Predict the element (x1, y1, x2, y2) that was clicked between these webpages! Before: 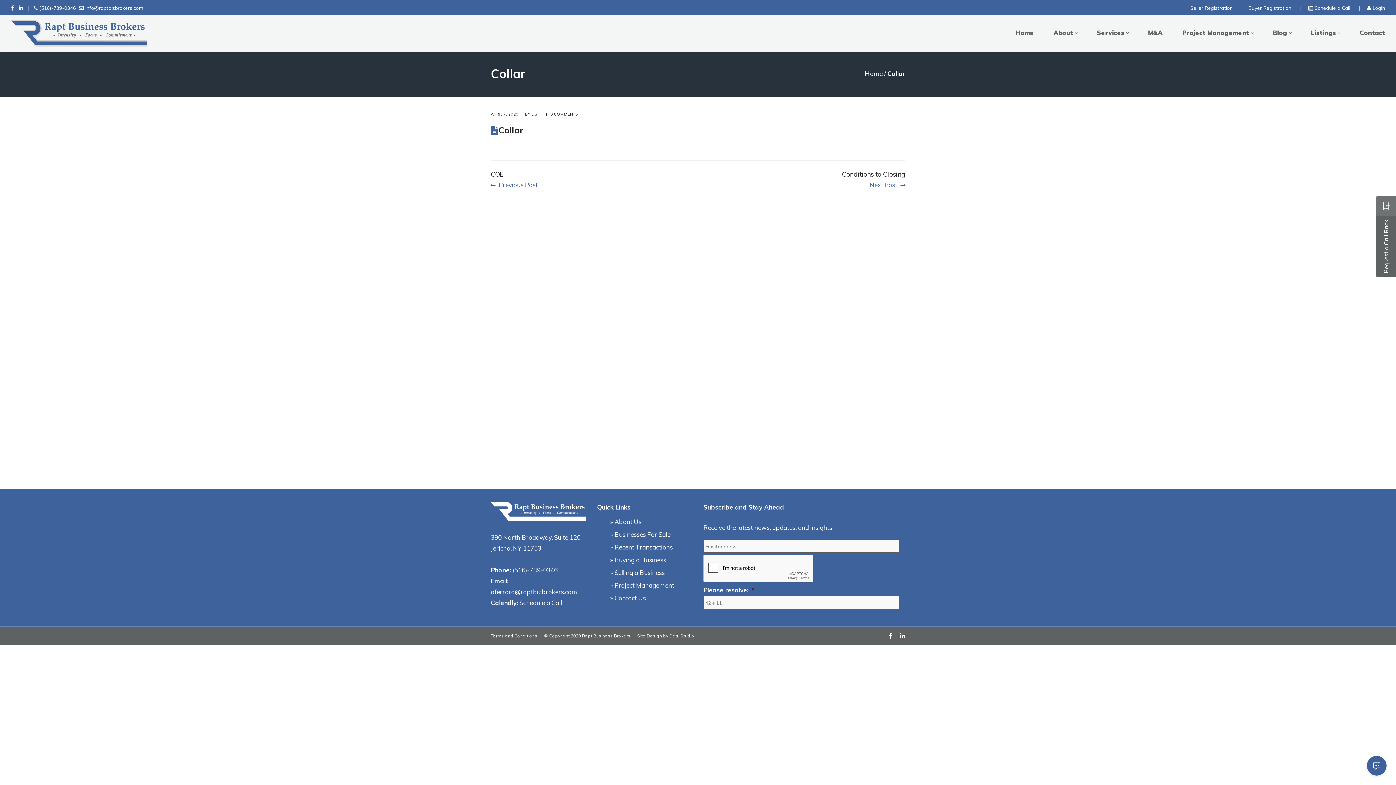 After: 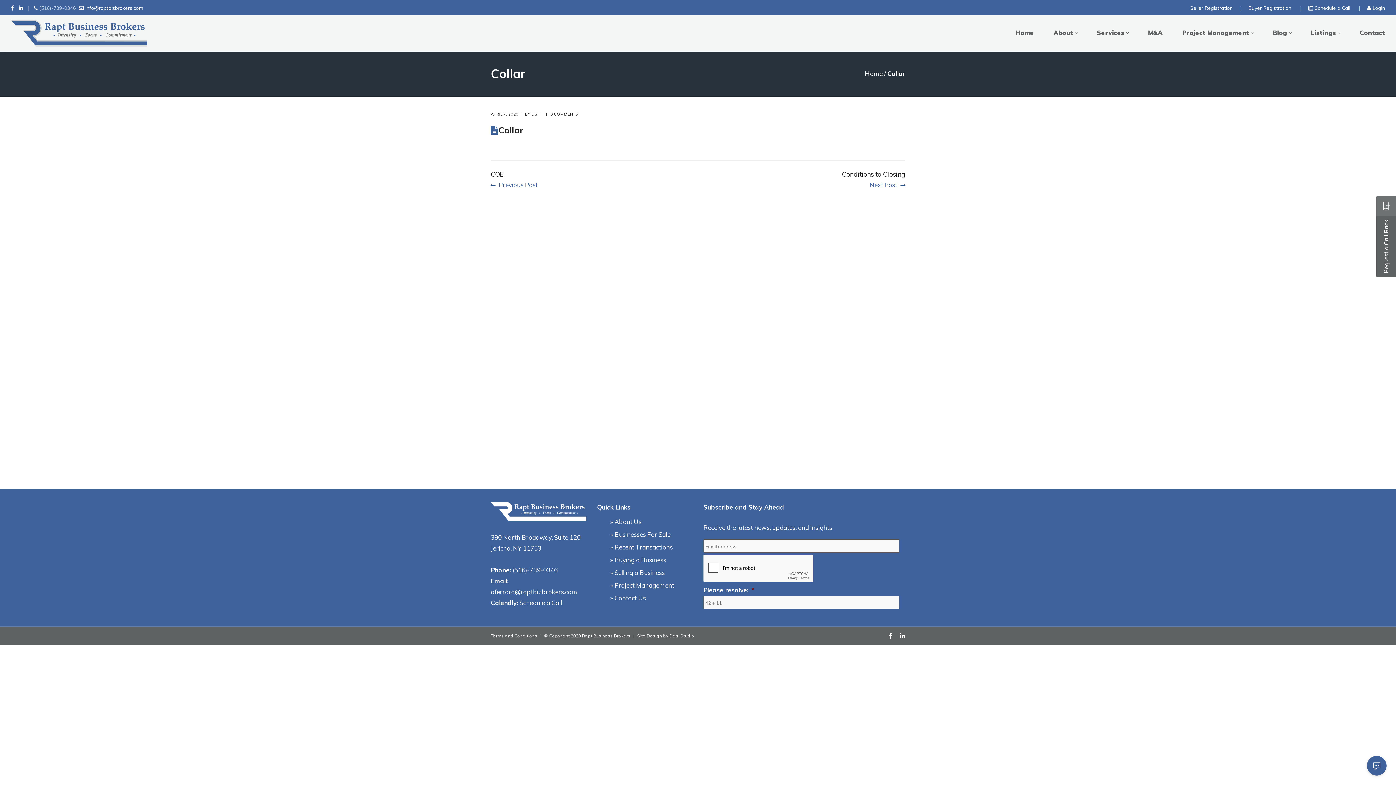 Action: bbox: (39, 4, 76, 10) label: (516)-739-0346